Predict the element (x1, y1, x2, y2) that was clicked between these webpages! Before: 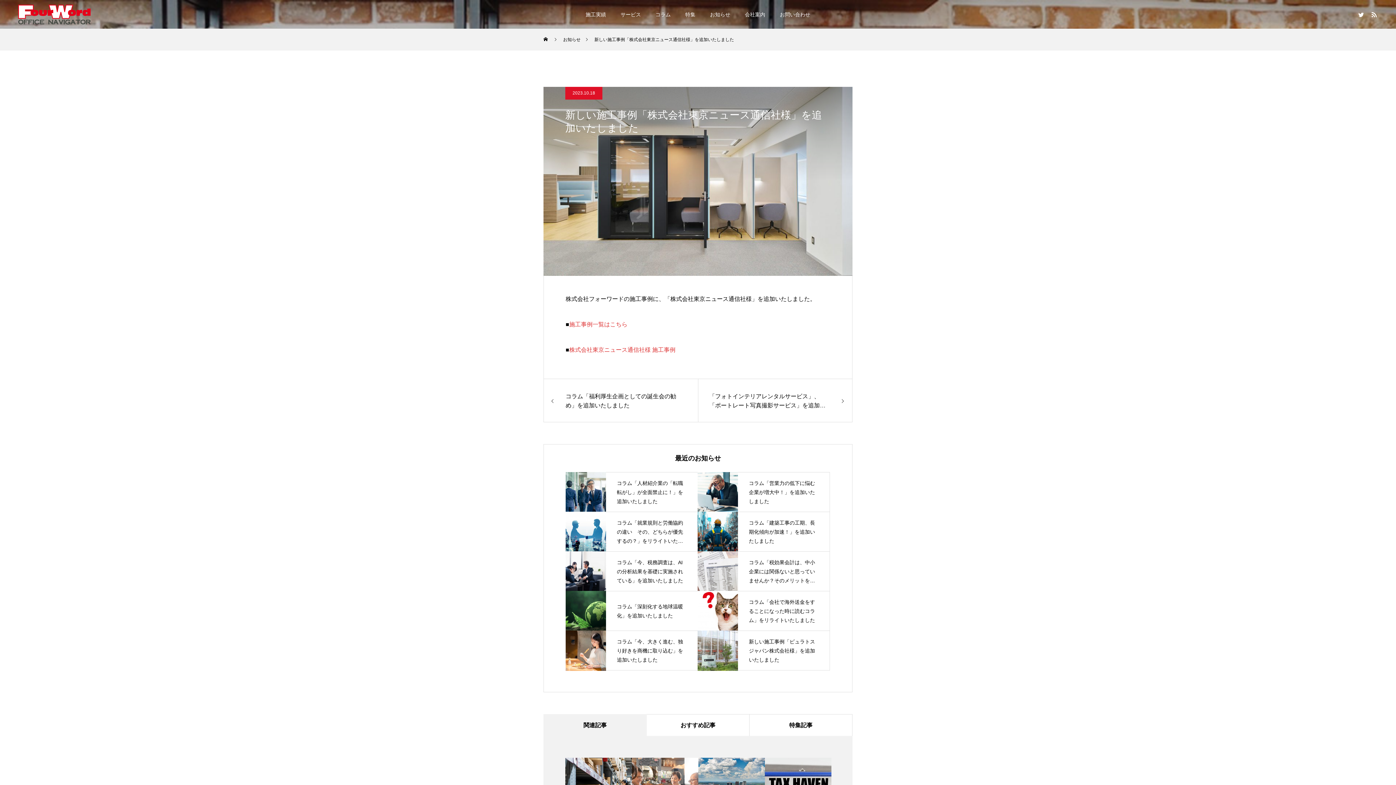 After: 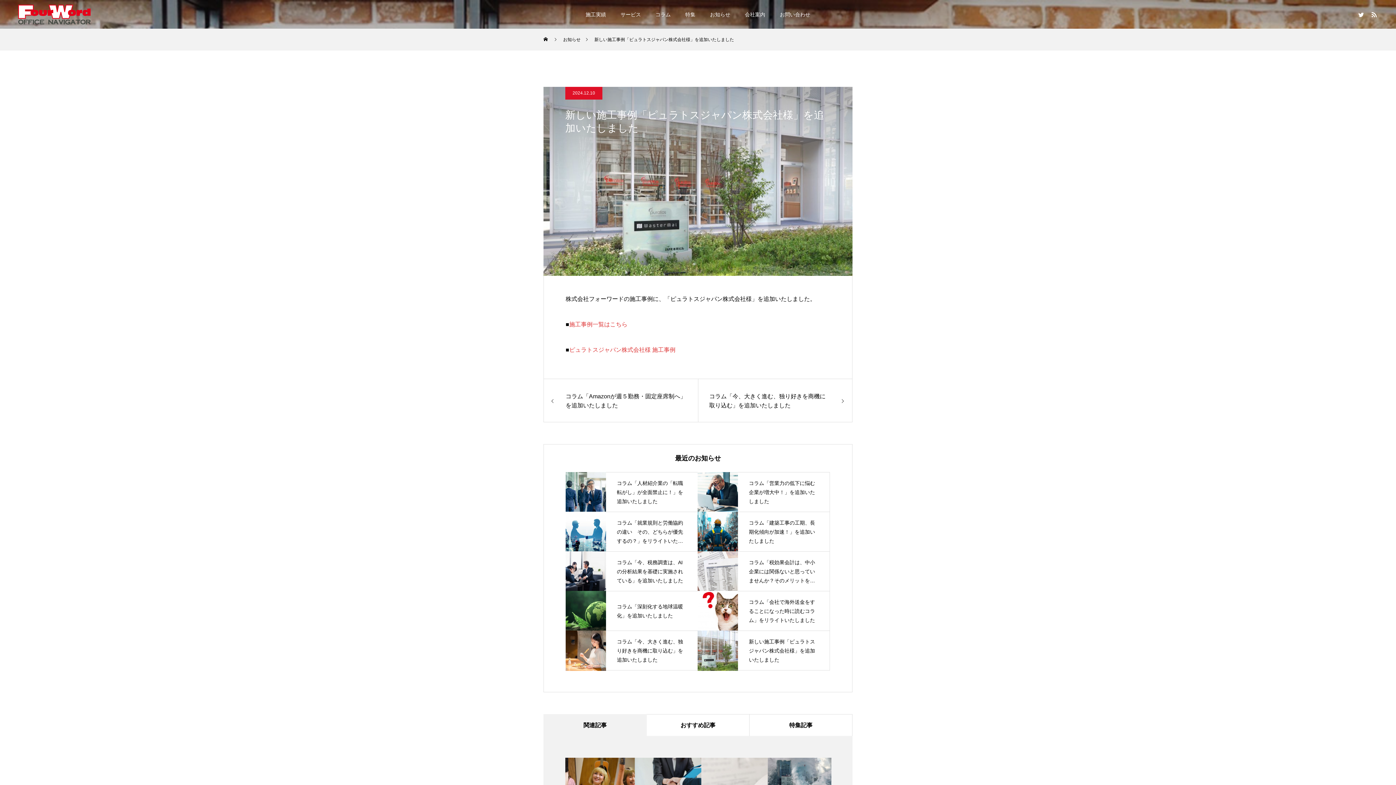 Action: bbox: (698, 631, 829, 670) label: 新しい施工事例「ピュラトスジャパン株式会社様」を追加いたしました